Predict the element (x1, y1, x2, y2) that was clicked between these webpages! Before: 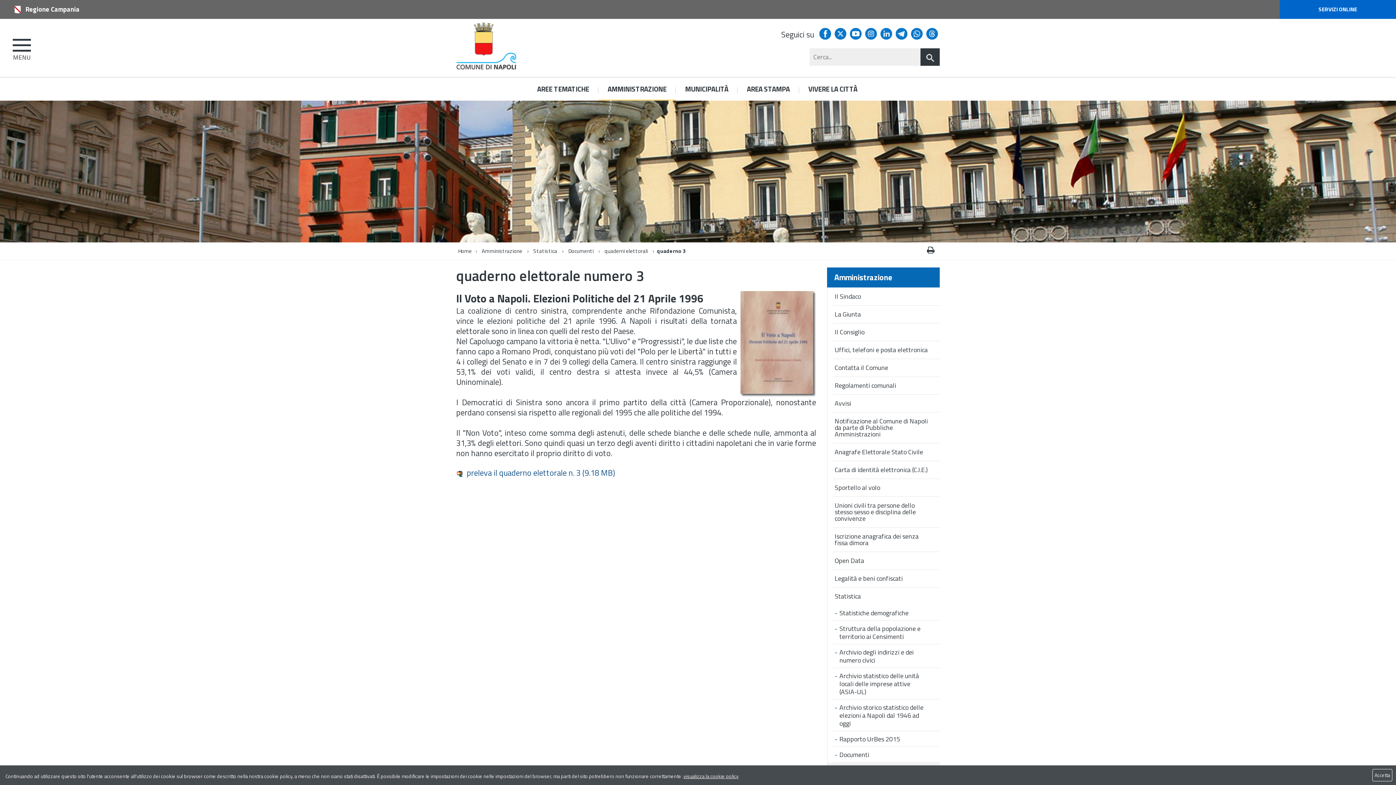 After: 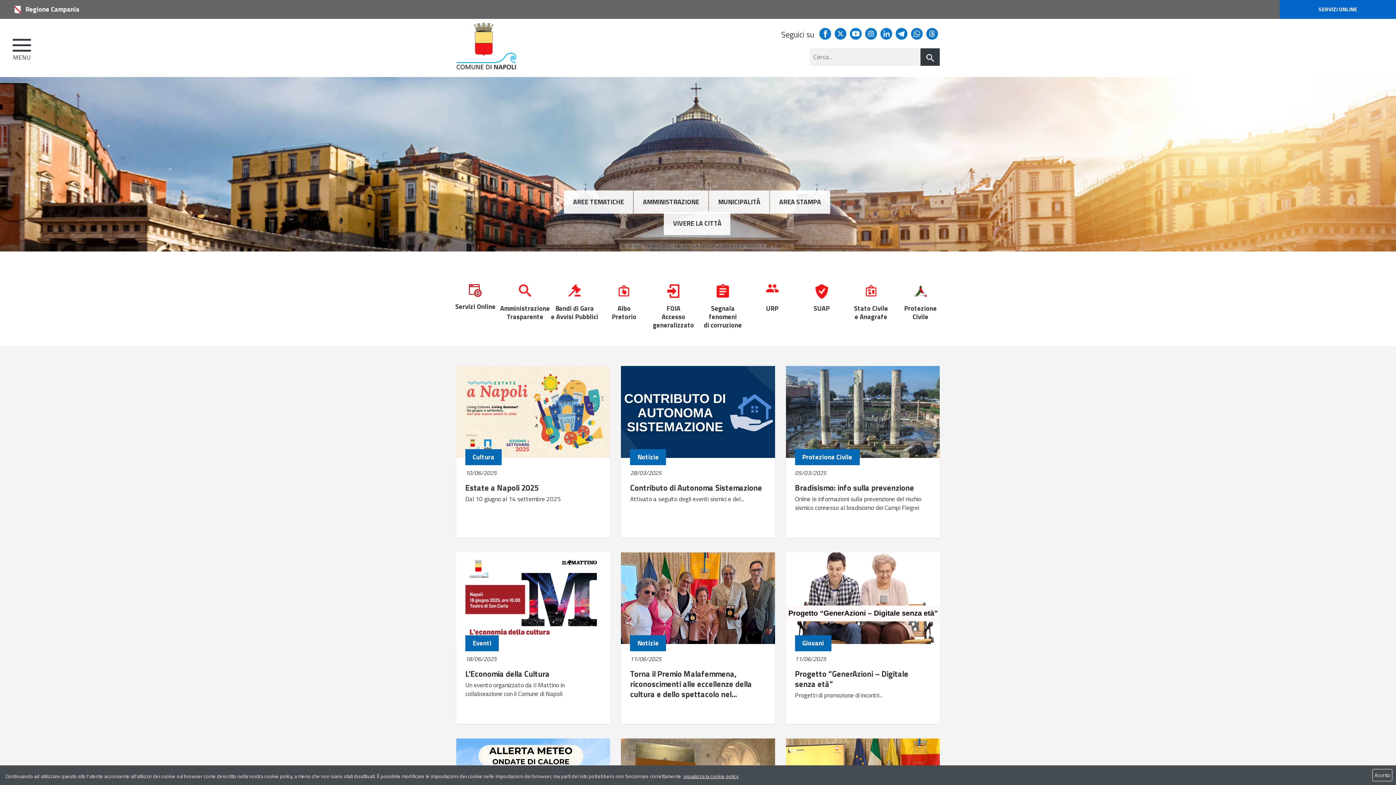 Action: bbox: (458, 246, 472, 255) label: Home